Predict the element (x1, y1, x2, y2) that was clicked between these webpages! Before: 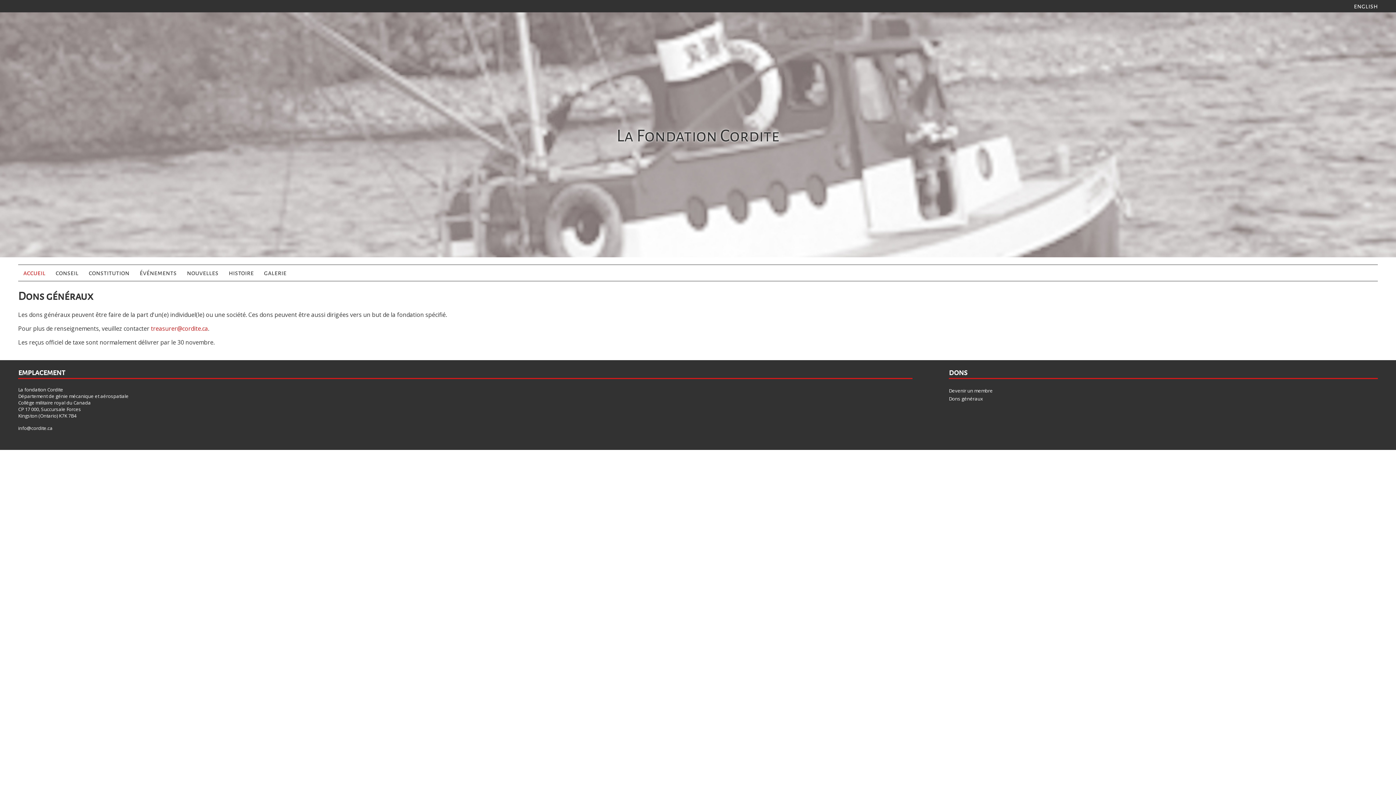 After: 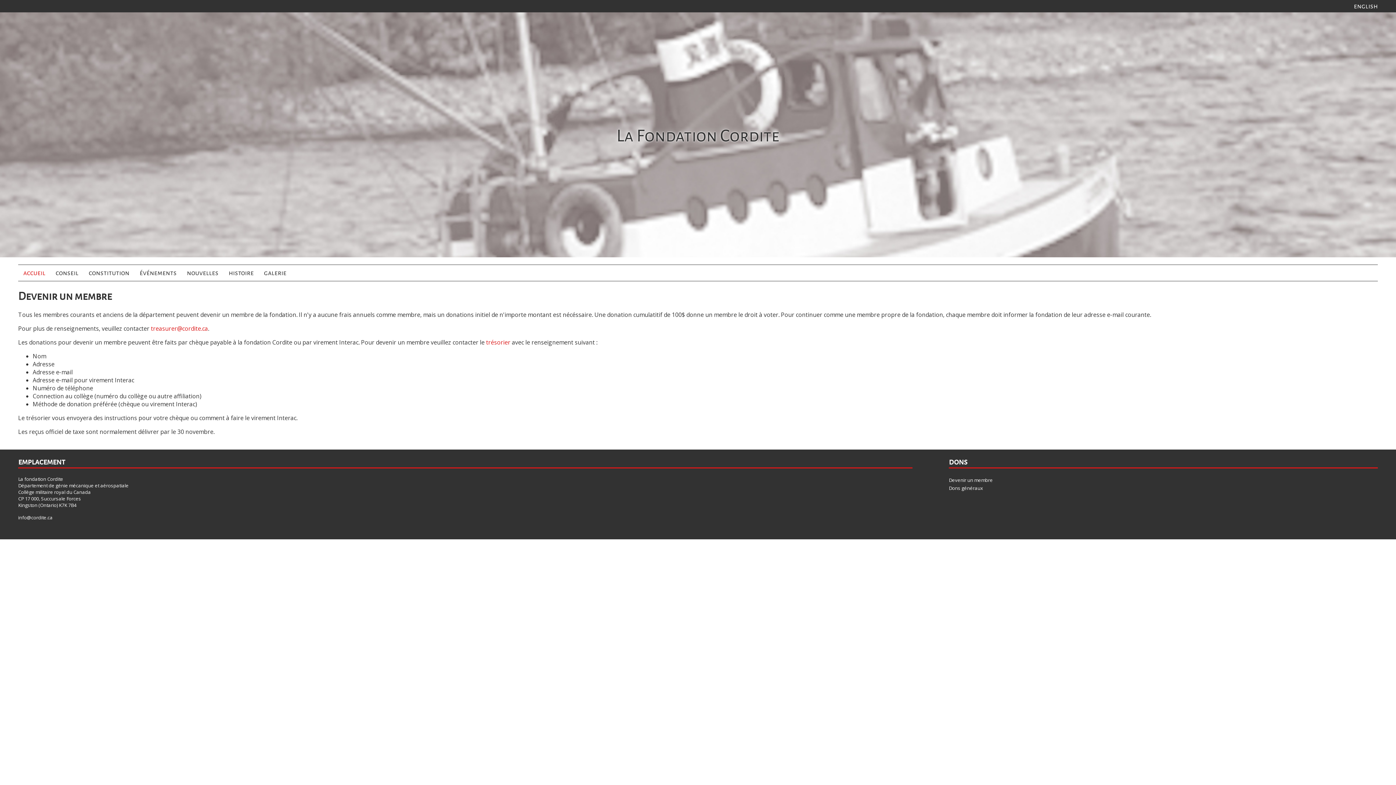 Action: bbox: (949, 387, 993, 394) label: Devenir un membre